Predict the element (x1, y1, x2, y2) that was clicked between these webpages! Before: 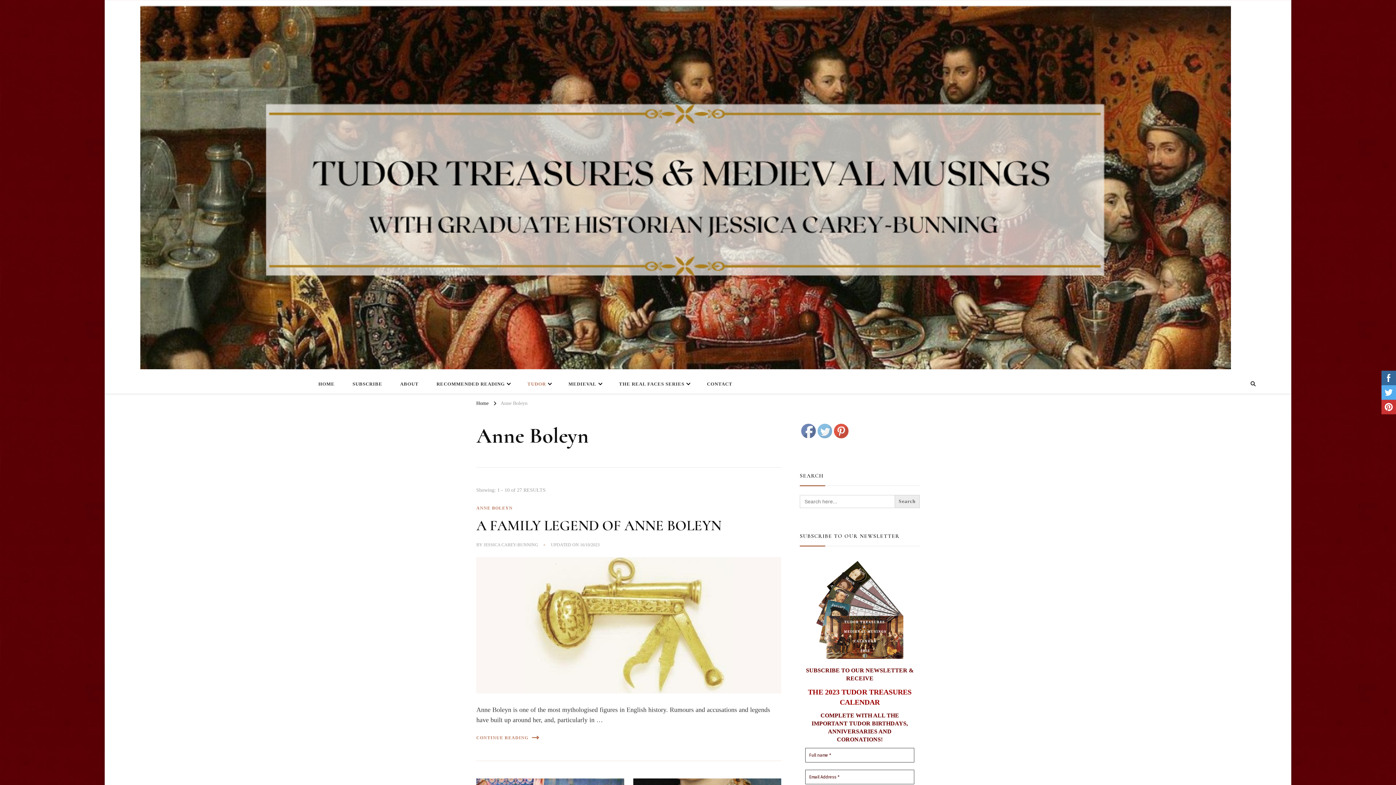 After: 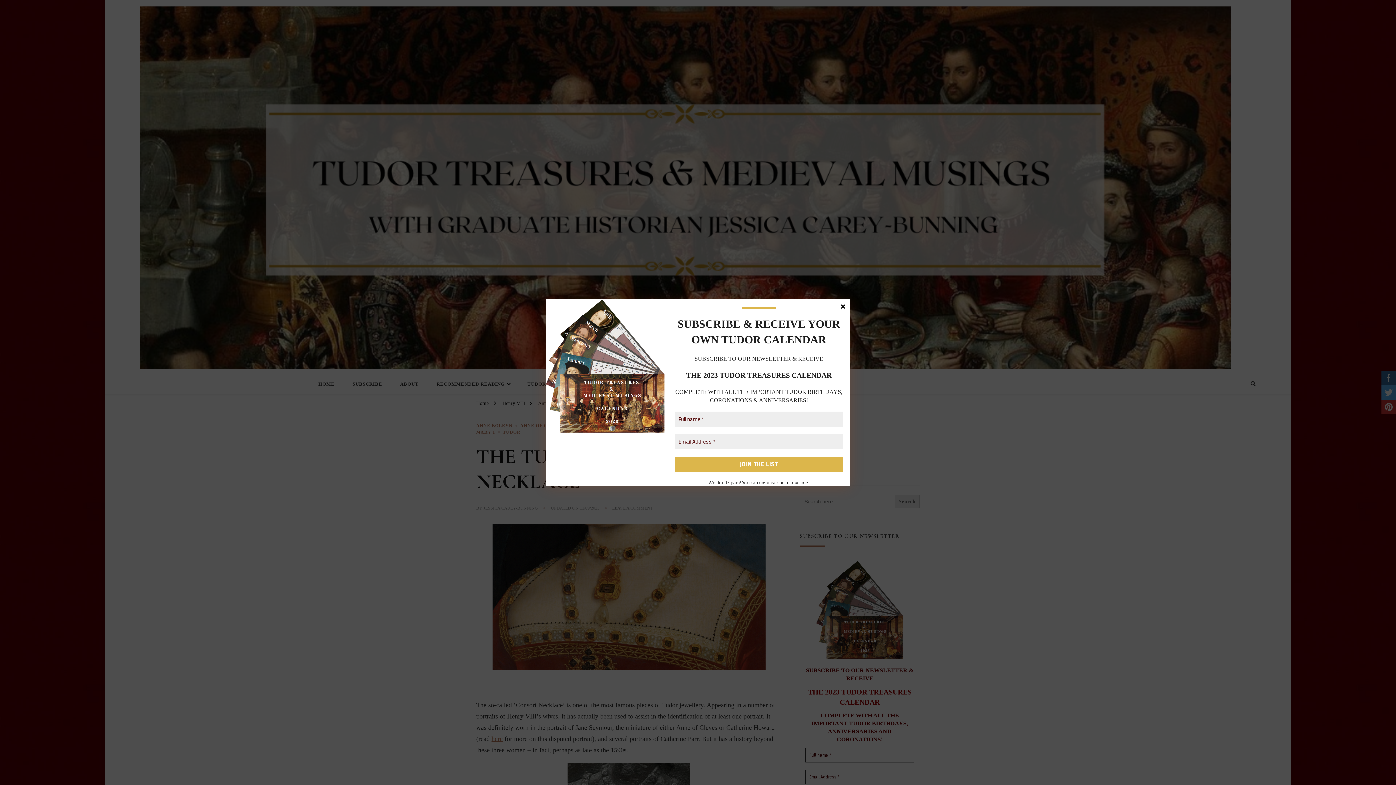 Action: bbox: (633, 780, 781, 788)